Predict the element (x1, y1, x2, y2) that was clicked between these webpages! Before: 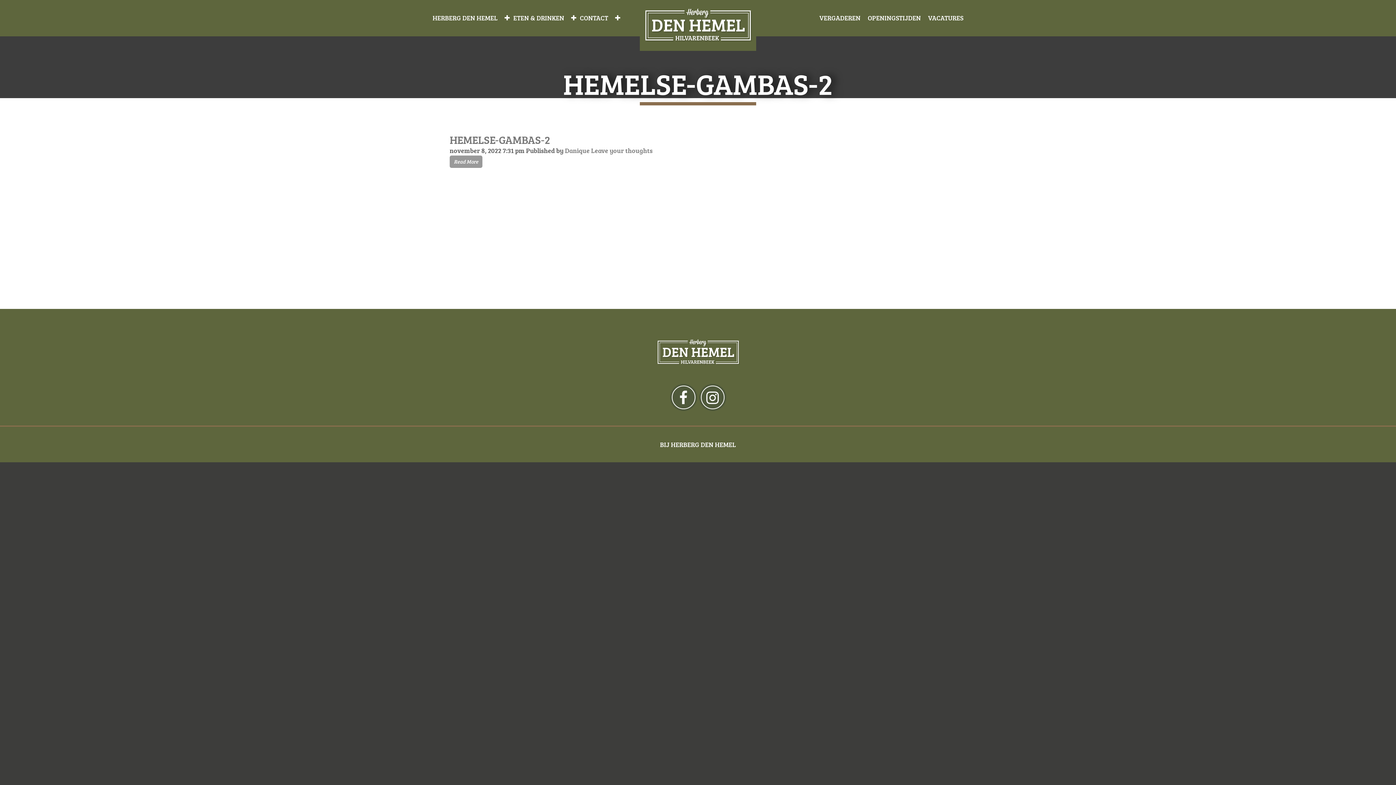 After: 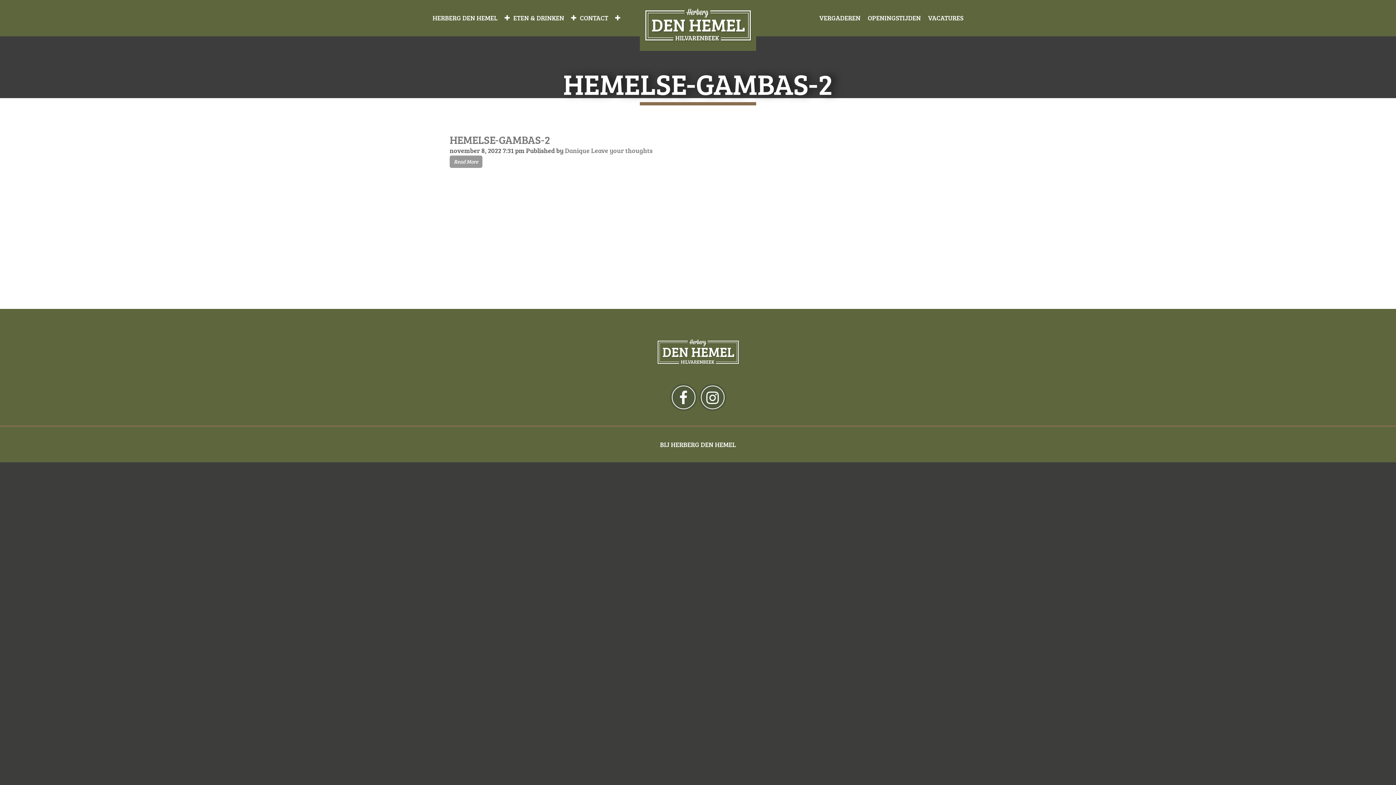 Action: bbox: (591, 146, 652, 154) label: Leave your thoughts